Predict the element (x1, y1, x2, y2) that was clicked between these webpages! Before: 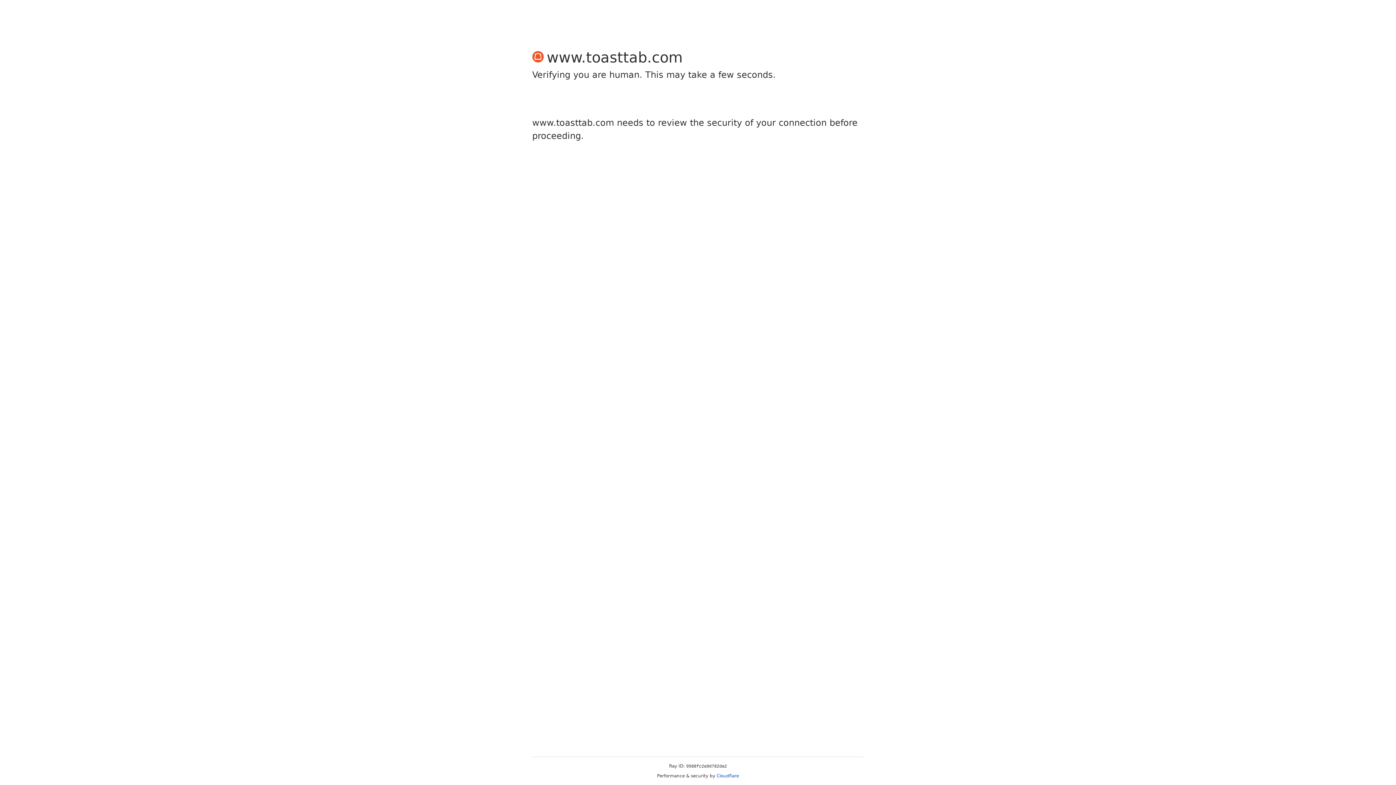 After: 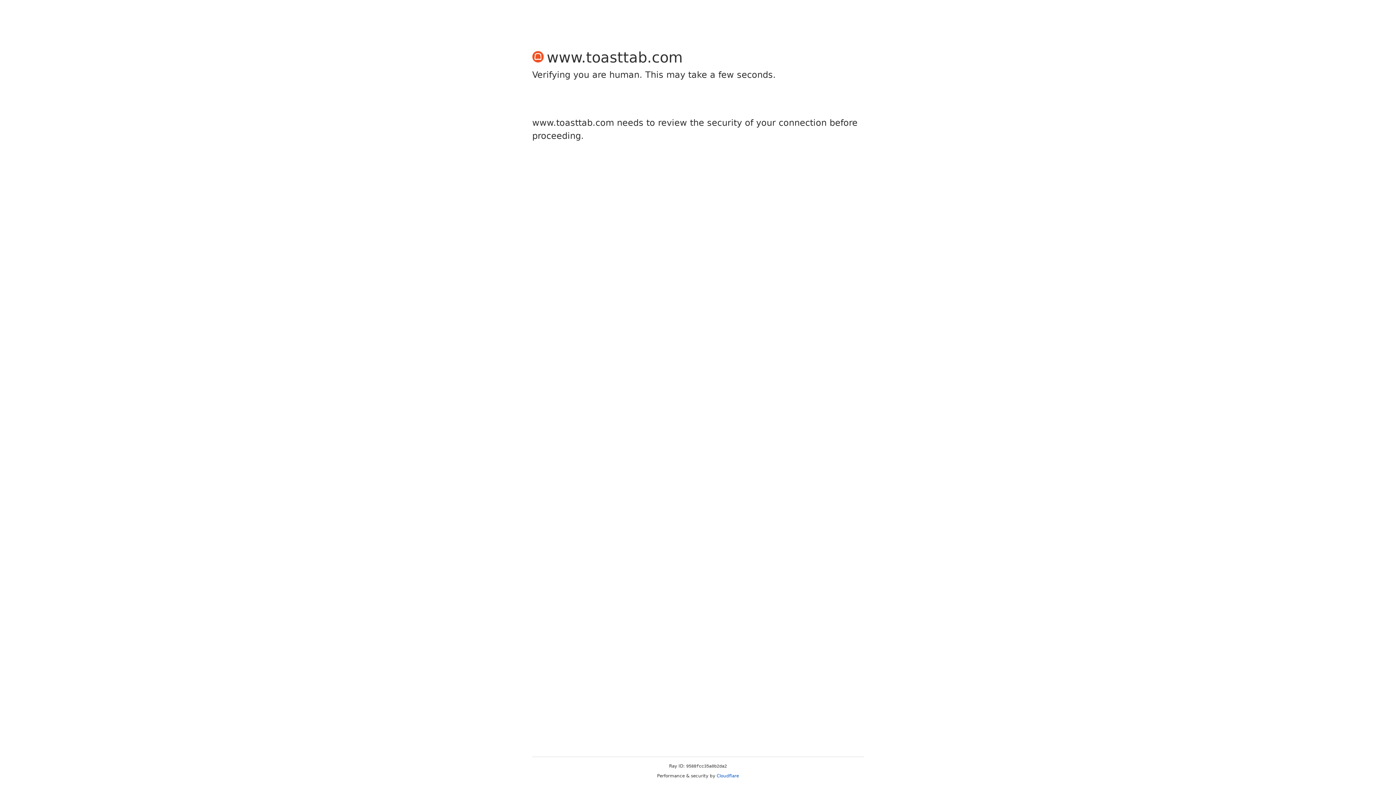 Action: bbox: (716, 773, 739, 778) label: Cloudflare